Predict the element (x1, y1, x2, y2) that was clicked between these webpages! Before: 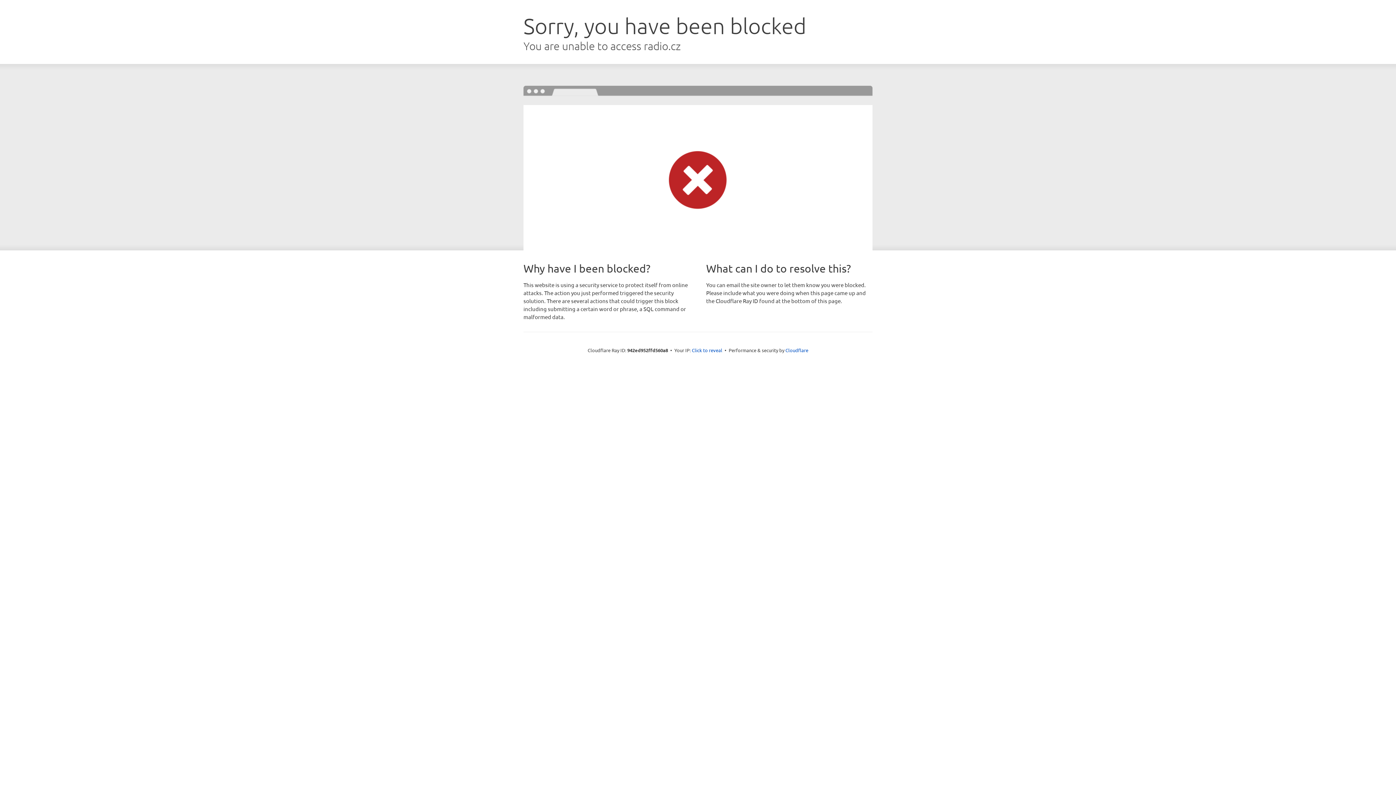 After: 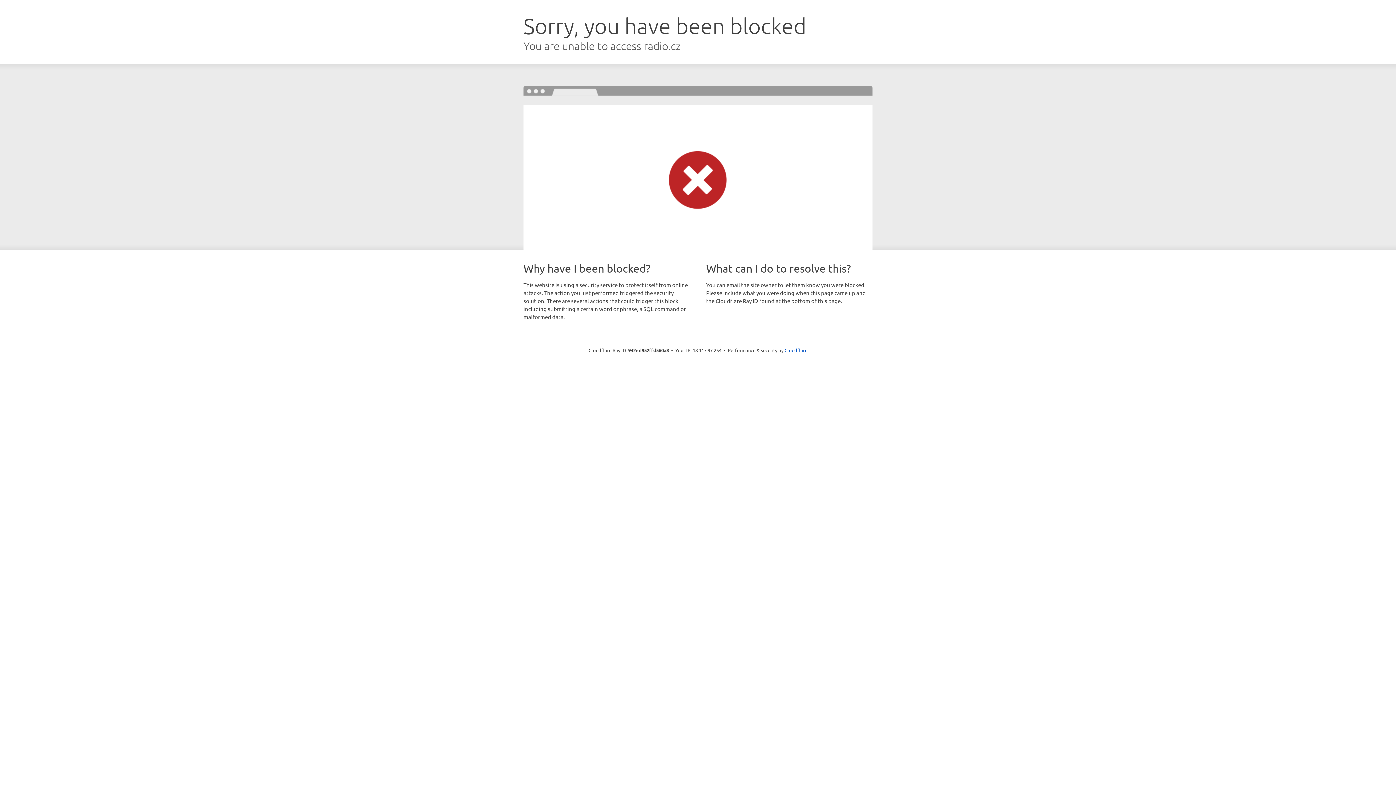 Action: label: Click to reveal bbox: (692, 346, 722, 353)